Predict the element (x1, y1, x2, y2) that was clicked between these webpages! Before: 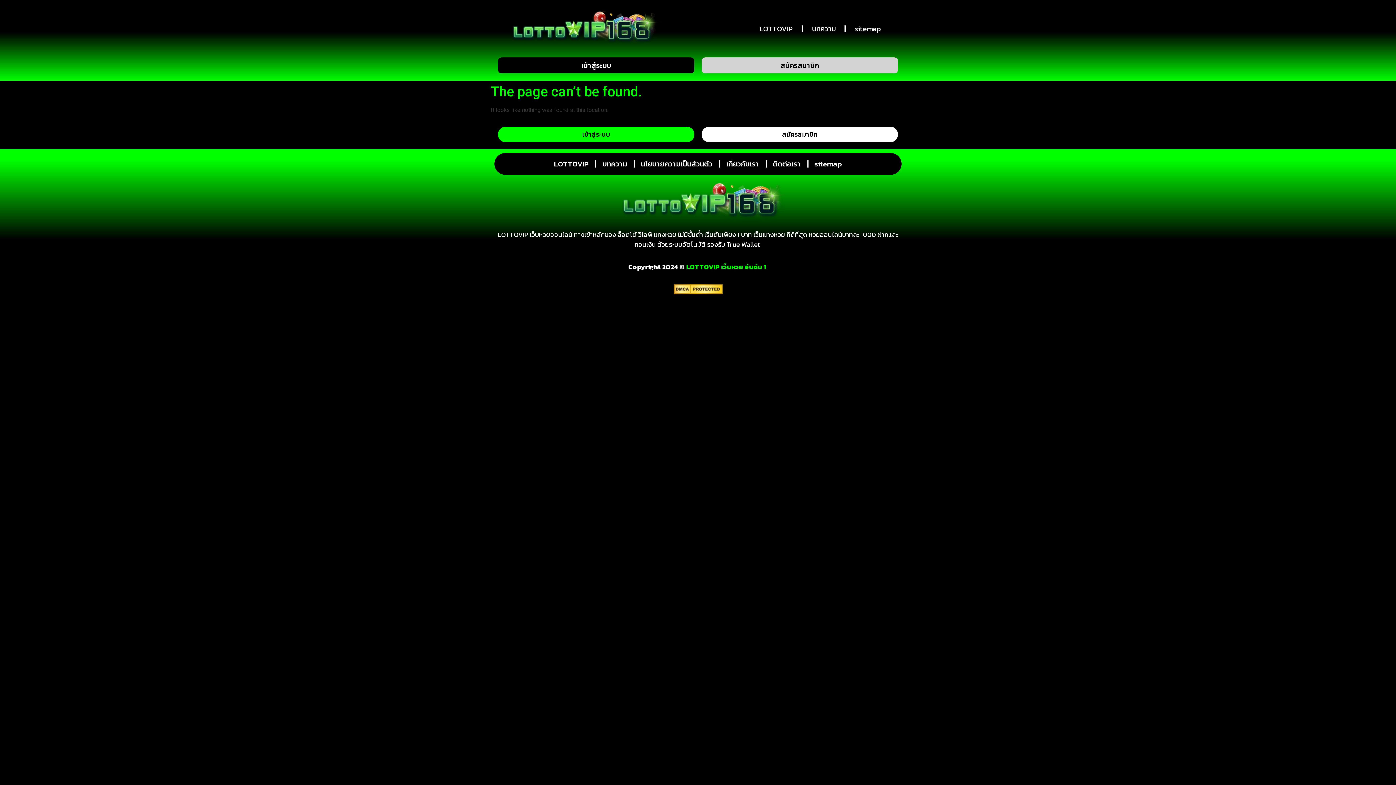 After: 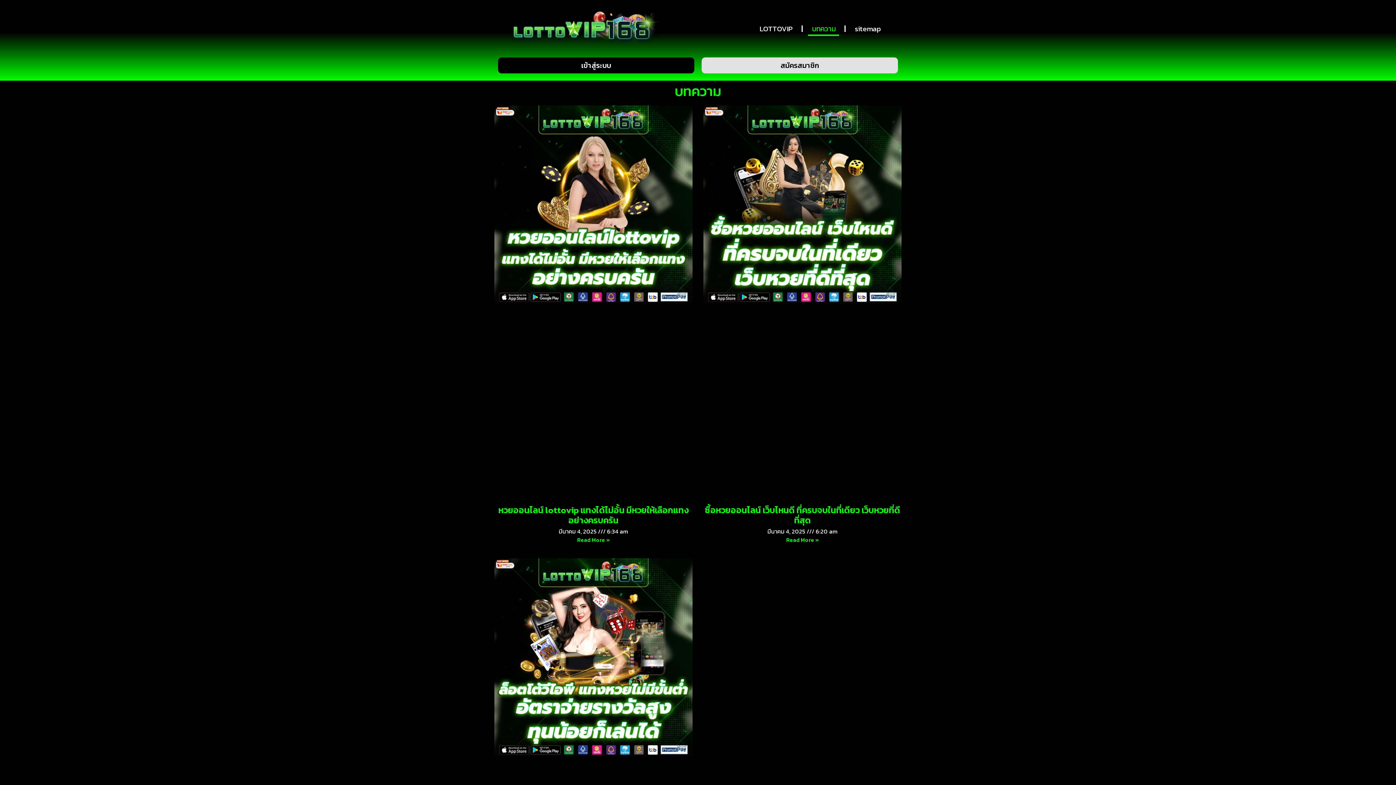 Action: bbox: (808, 21, 839, 35) label: บทความ